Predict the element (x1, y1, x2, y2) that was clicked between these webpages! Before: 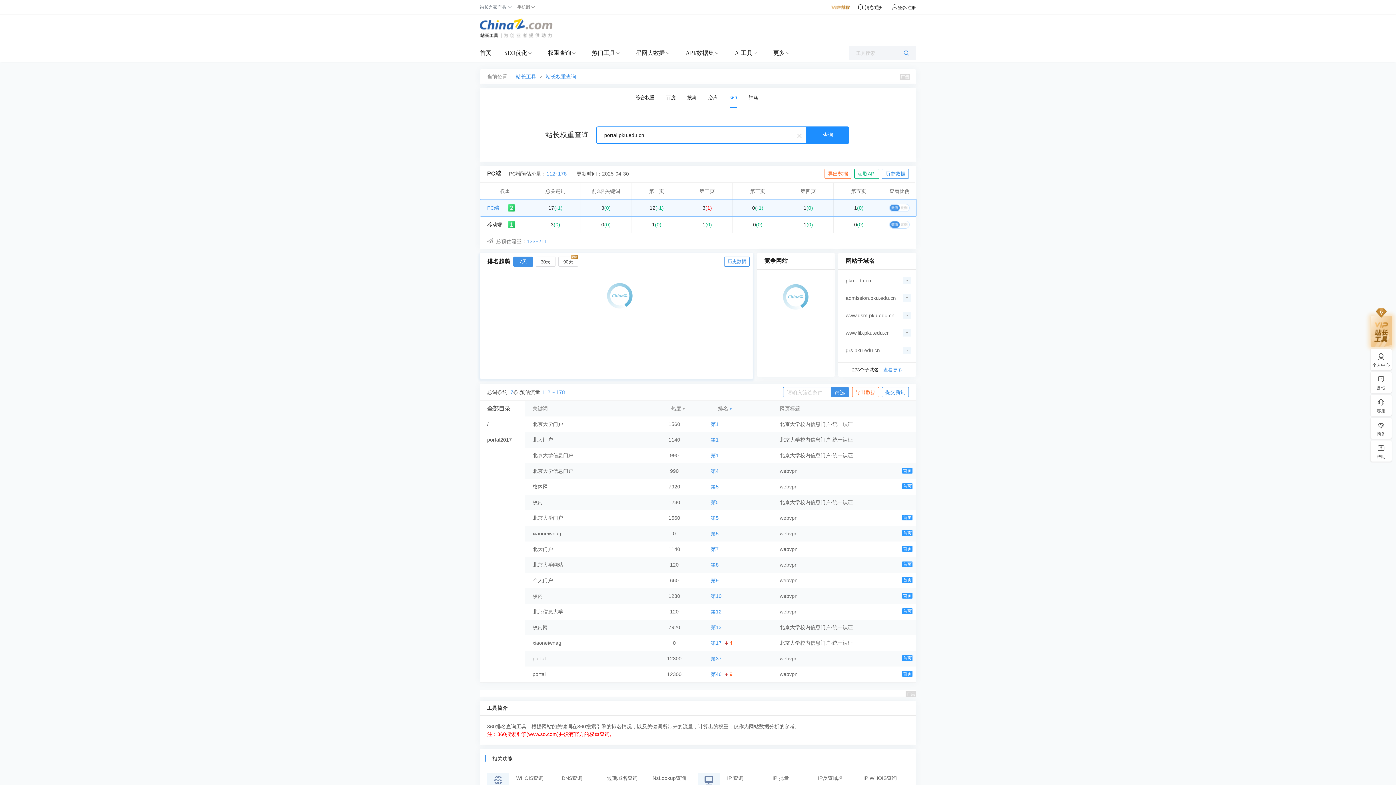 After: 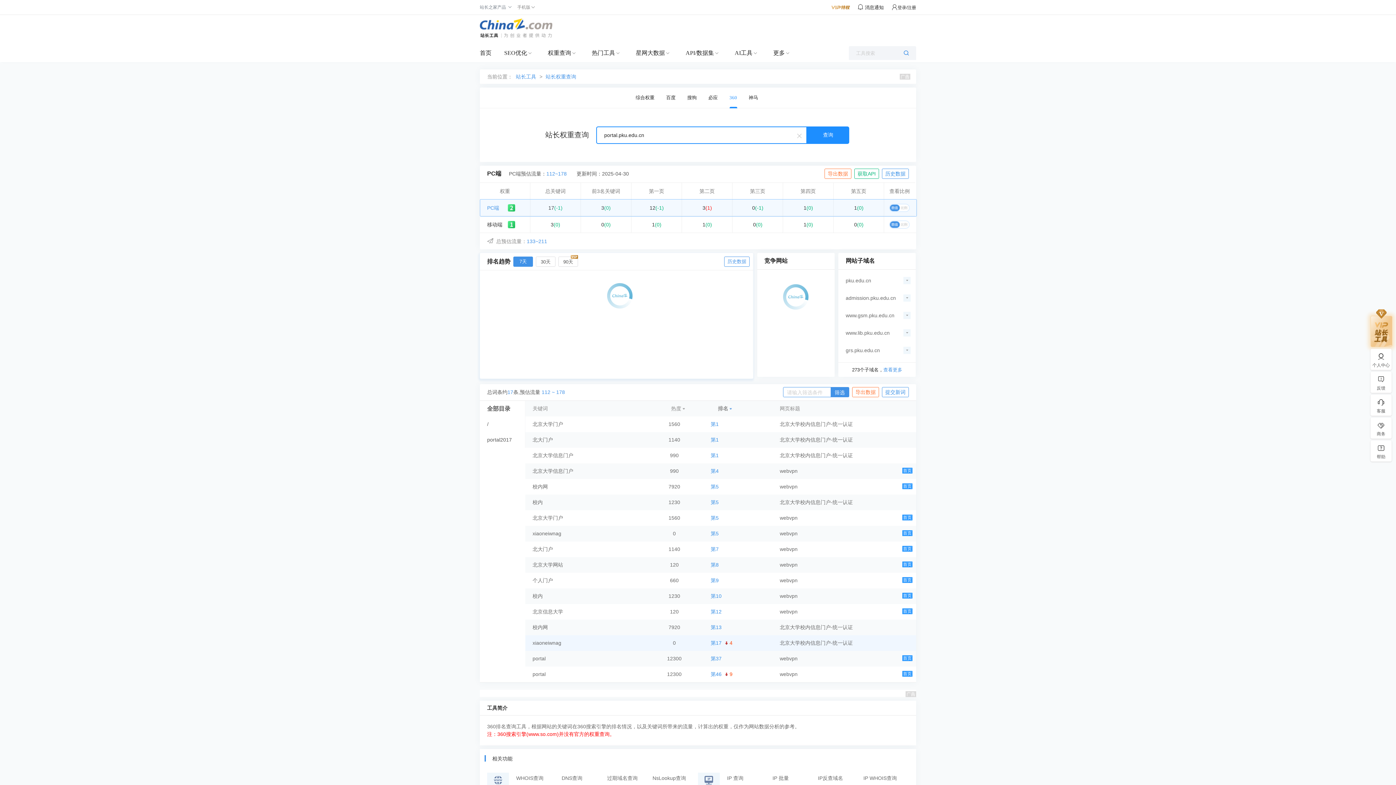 Action: label: 北京大学校内信息门户-统一认证 bbox: (780, 640, 853, 646)